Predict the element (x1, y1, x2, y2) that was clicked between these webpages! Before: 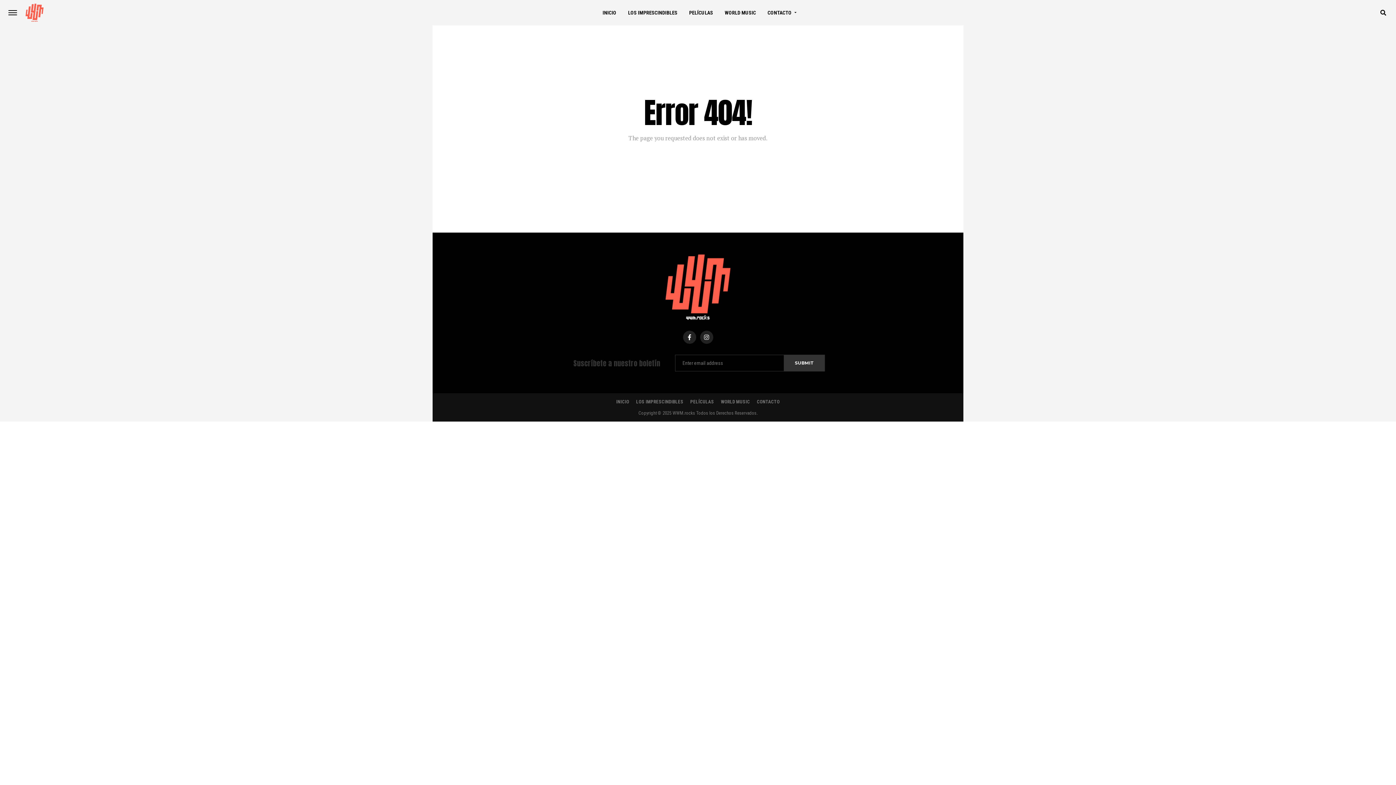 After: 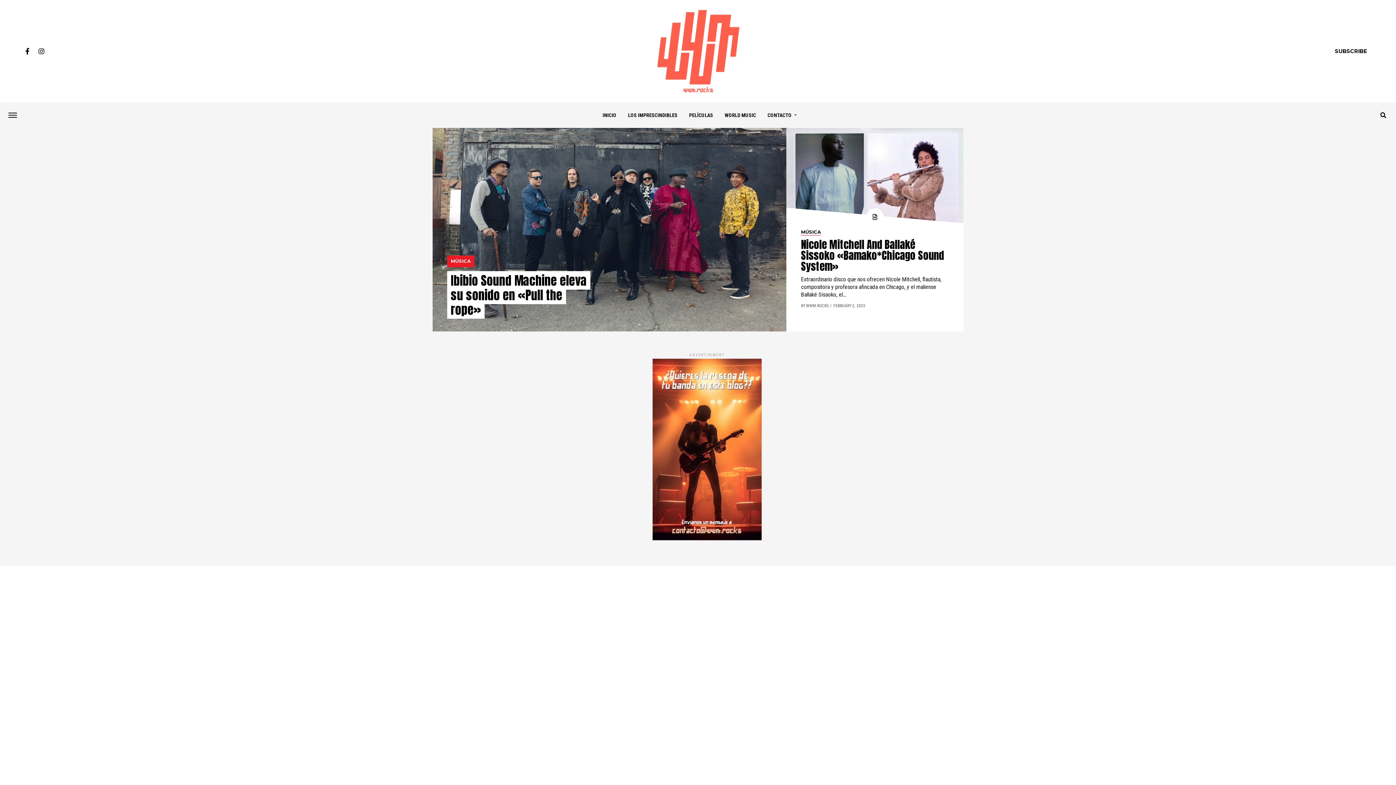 Action: label: WORLD MUSIC bbox: (719, 0, 761, 25)